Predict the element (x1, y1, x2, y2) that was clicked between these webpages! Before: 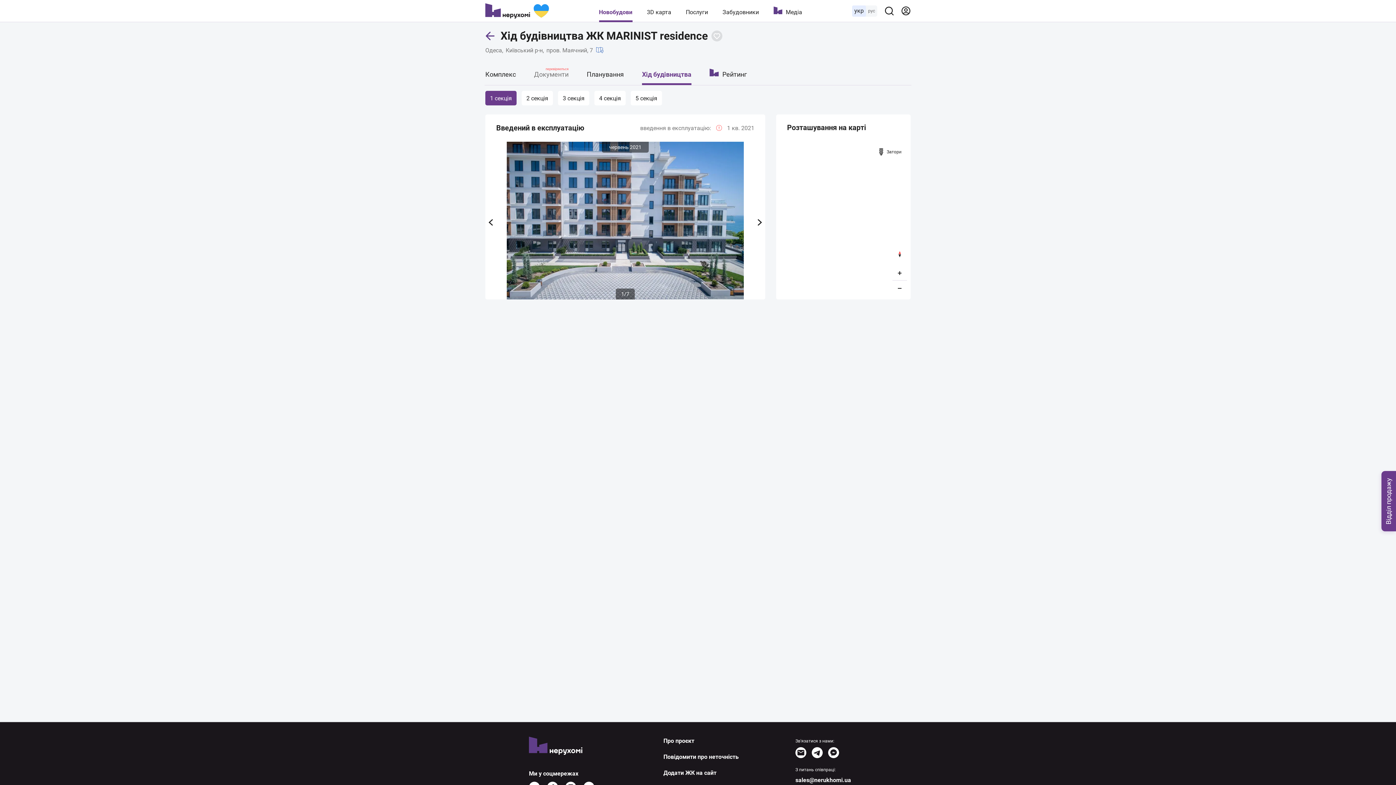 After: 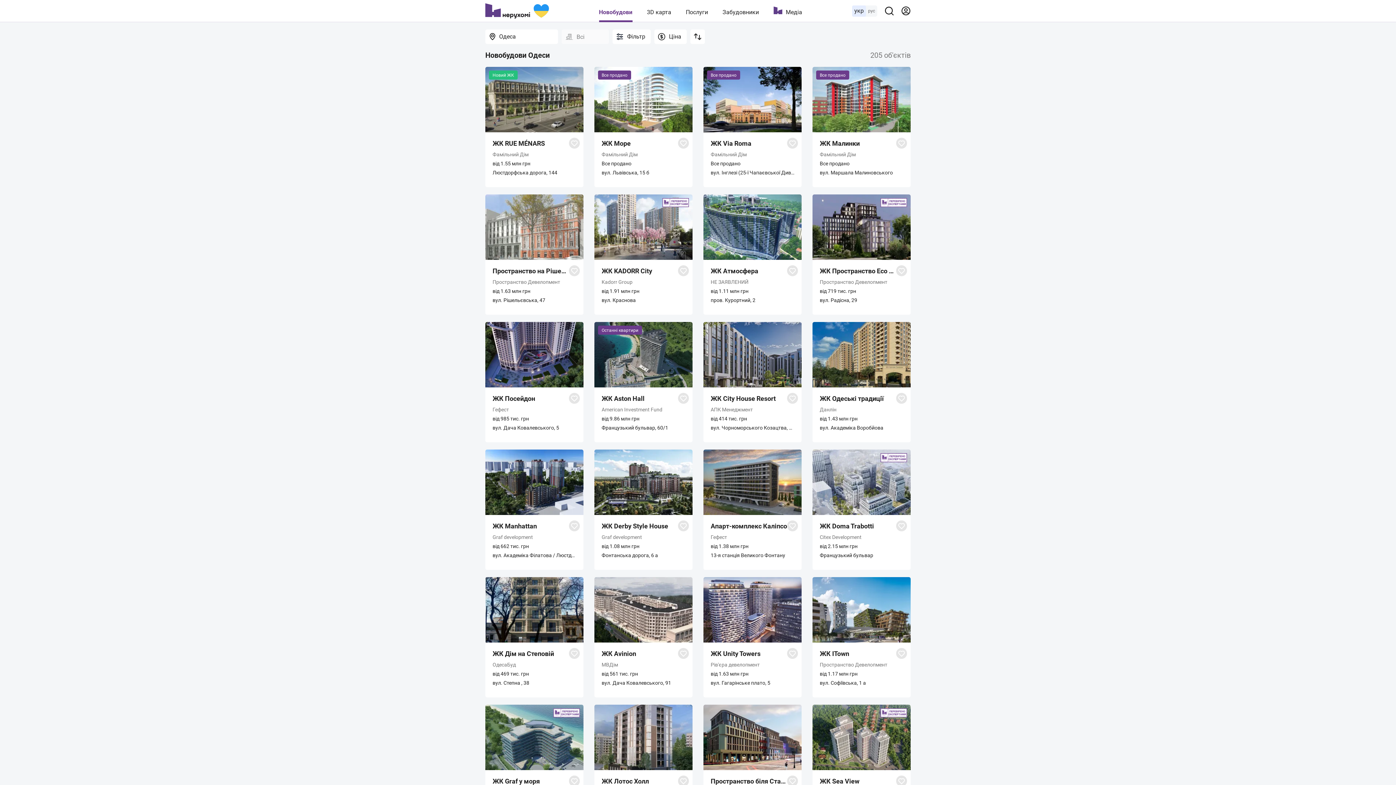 Action: bbox: (485, 46, 503, 54) label: Одеса